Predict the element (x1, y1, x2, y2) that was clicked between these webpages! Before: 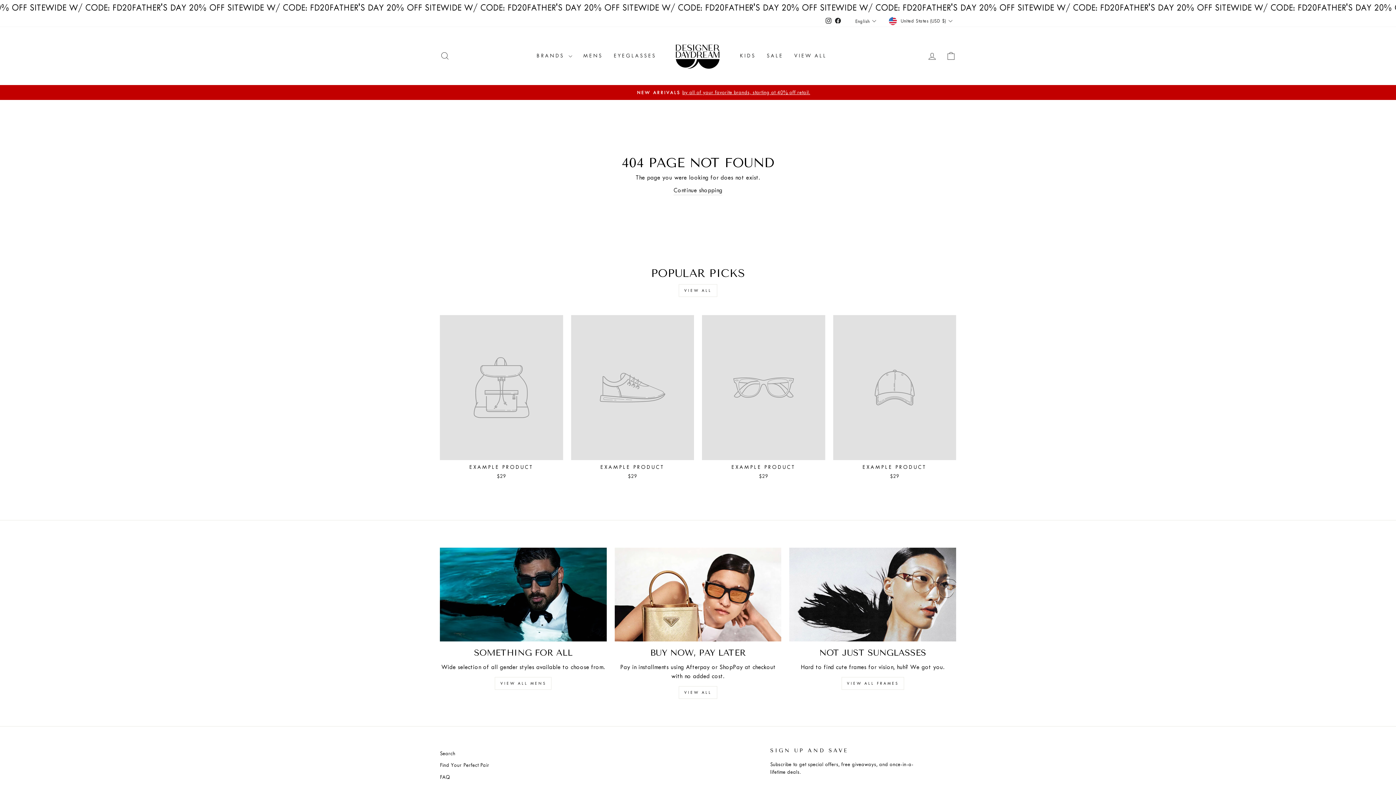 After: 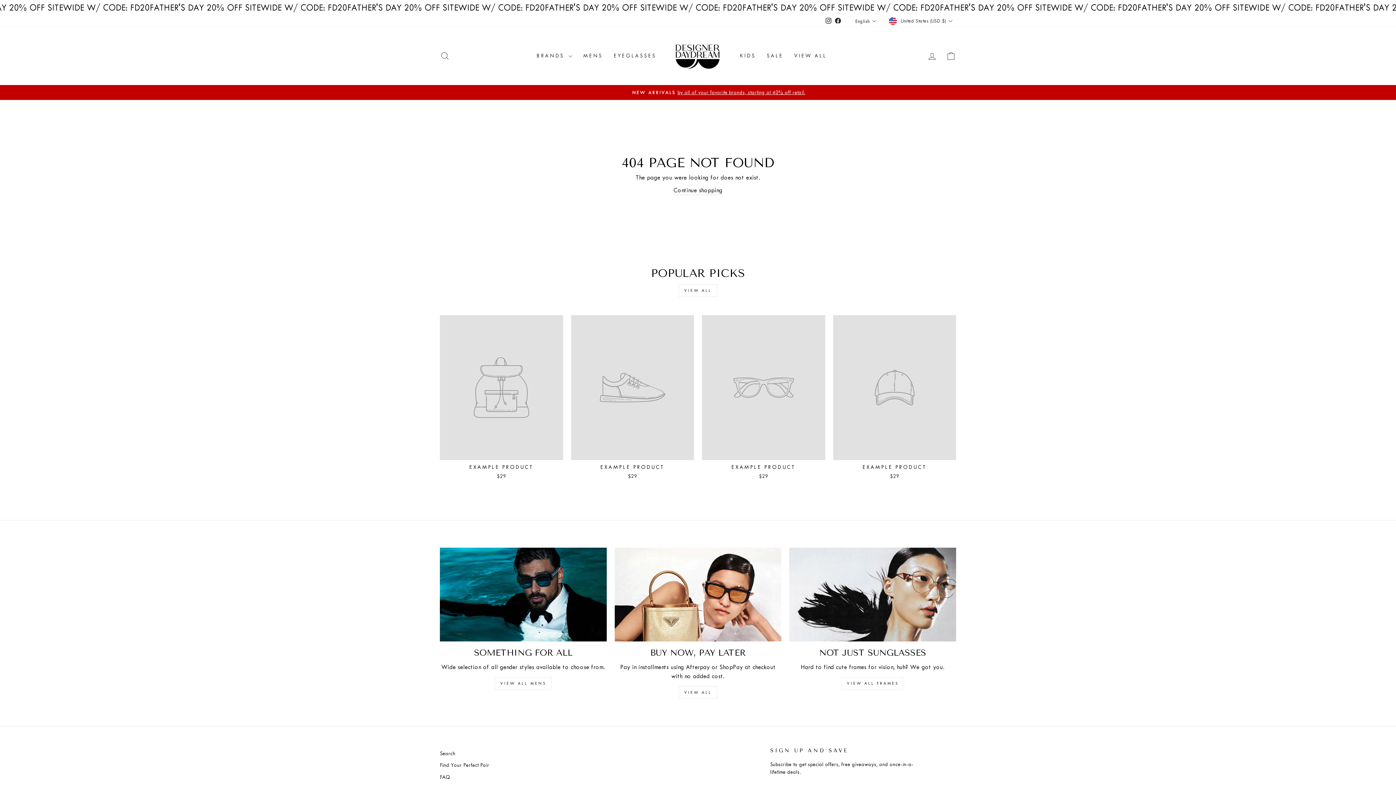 Action: label: EXAMPLE PRODUCT
$29 bbox: (833, 315, 956, 482)